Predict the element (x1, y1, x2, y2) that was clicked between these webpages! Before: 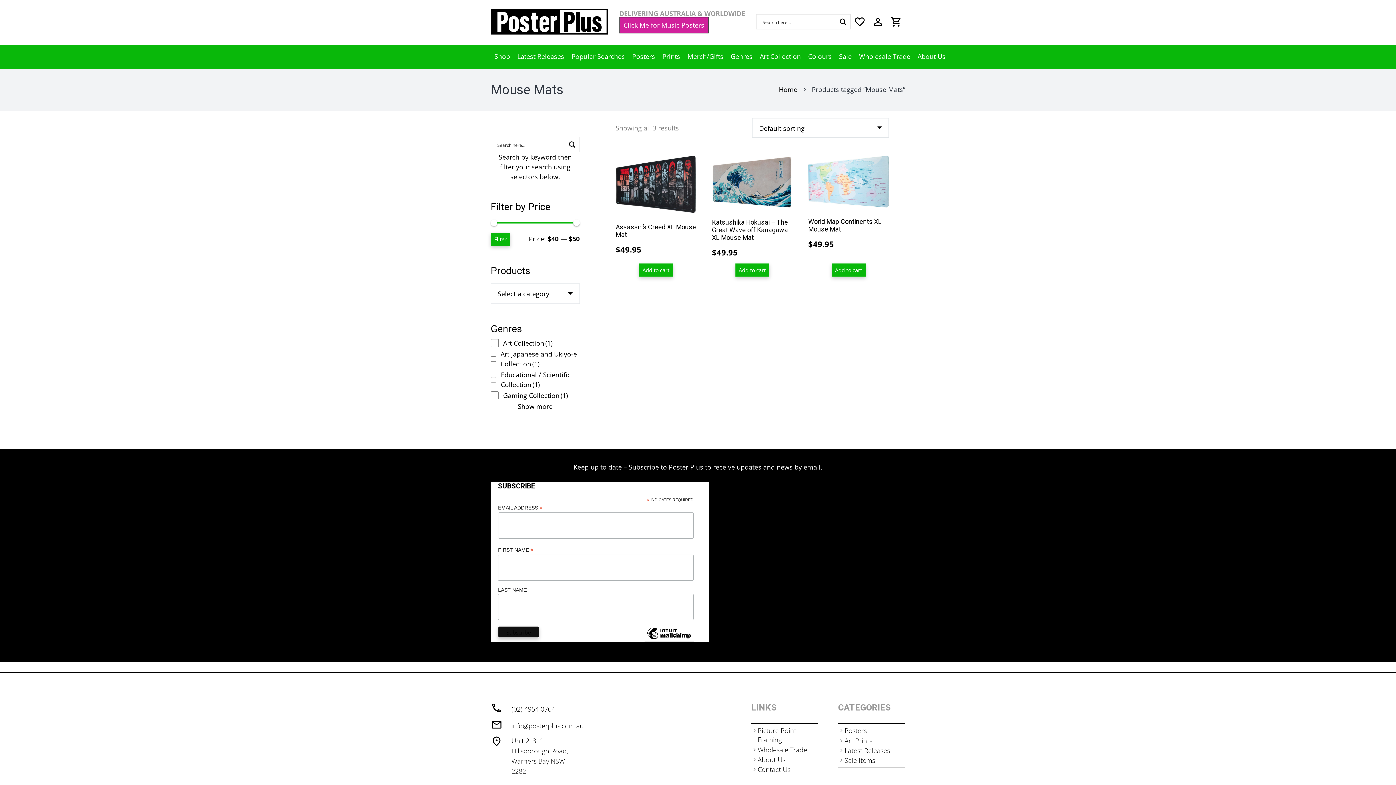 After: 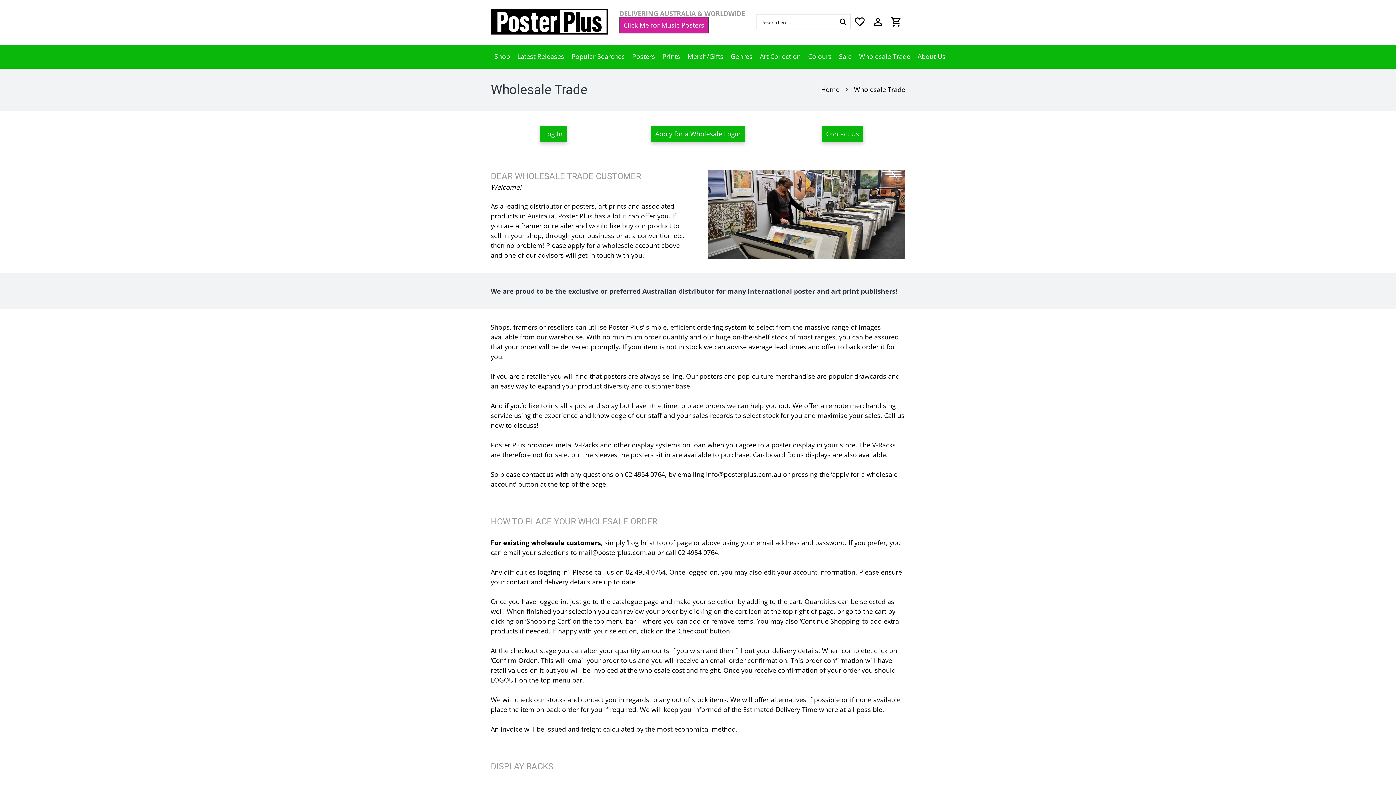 Action: label: Wholesale Trade bbox: (757, 745, 807, 754)